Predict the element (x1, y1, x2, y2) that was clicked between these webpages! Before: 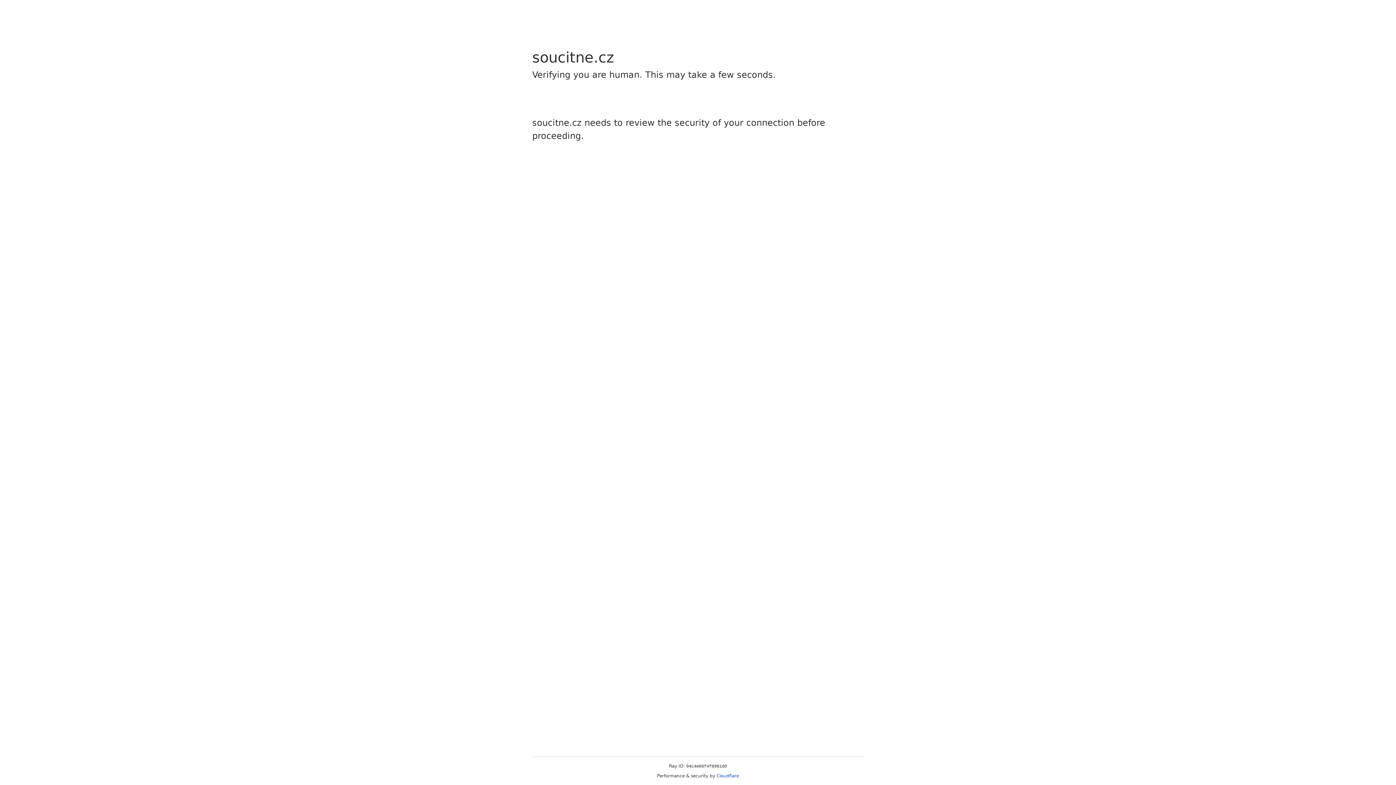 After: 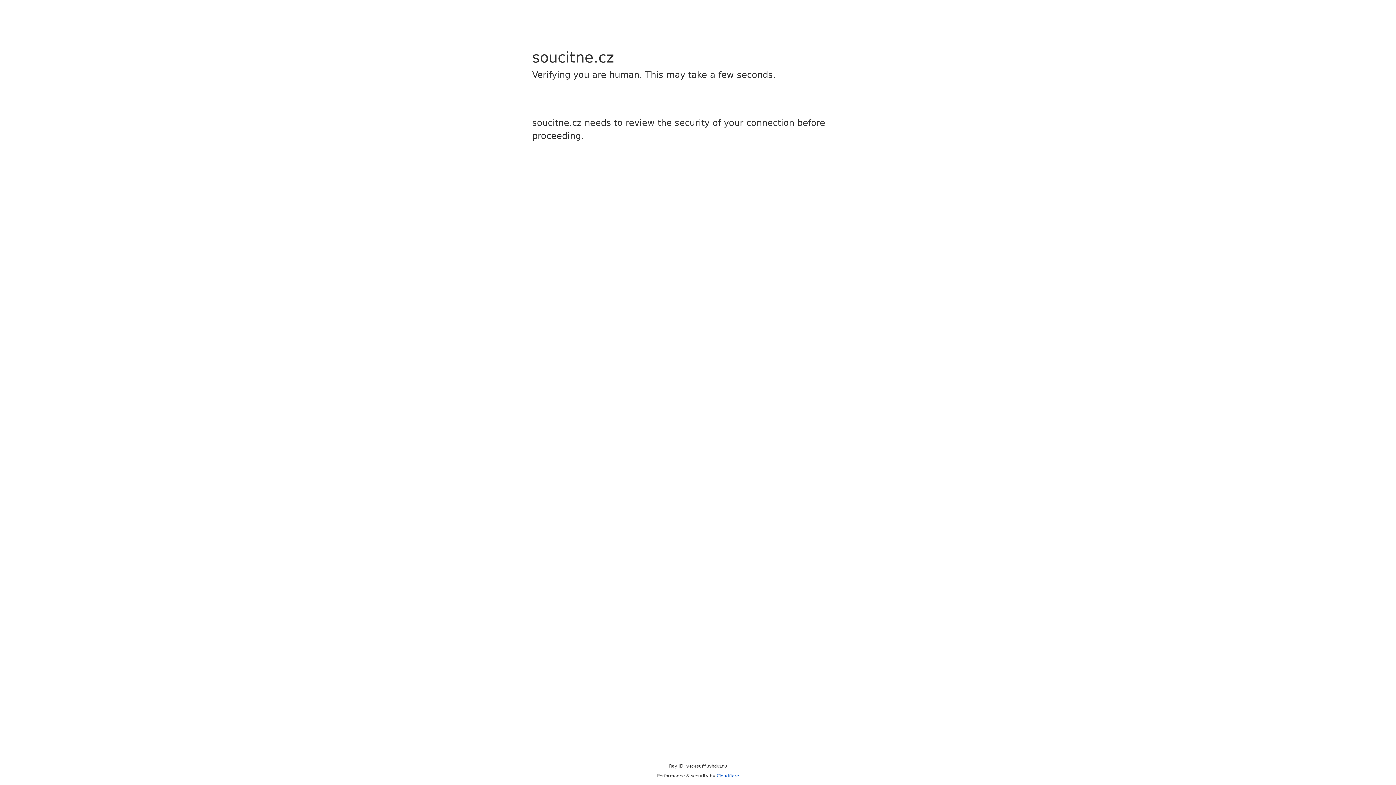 Action: label: Cloudflare bbox: (716, 773, 739, 778)